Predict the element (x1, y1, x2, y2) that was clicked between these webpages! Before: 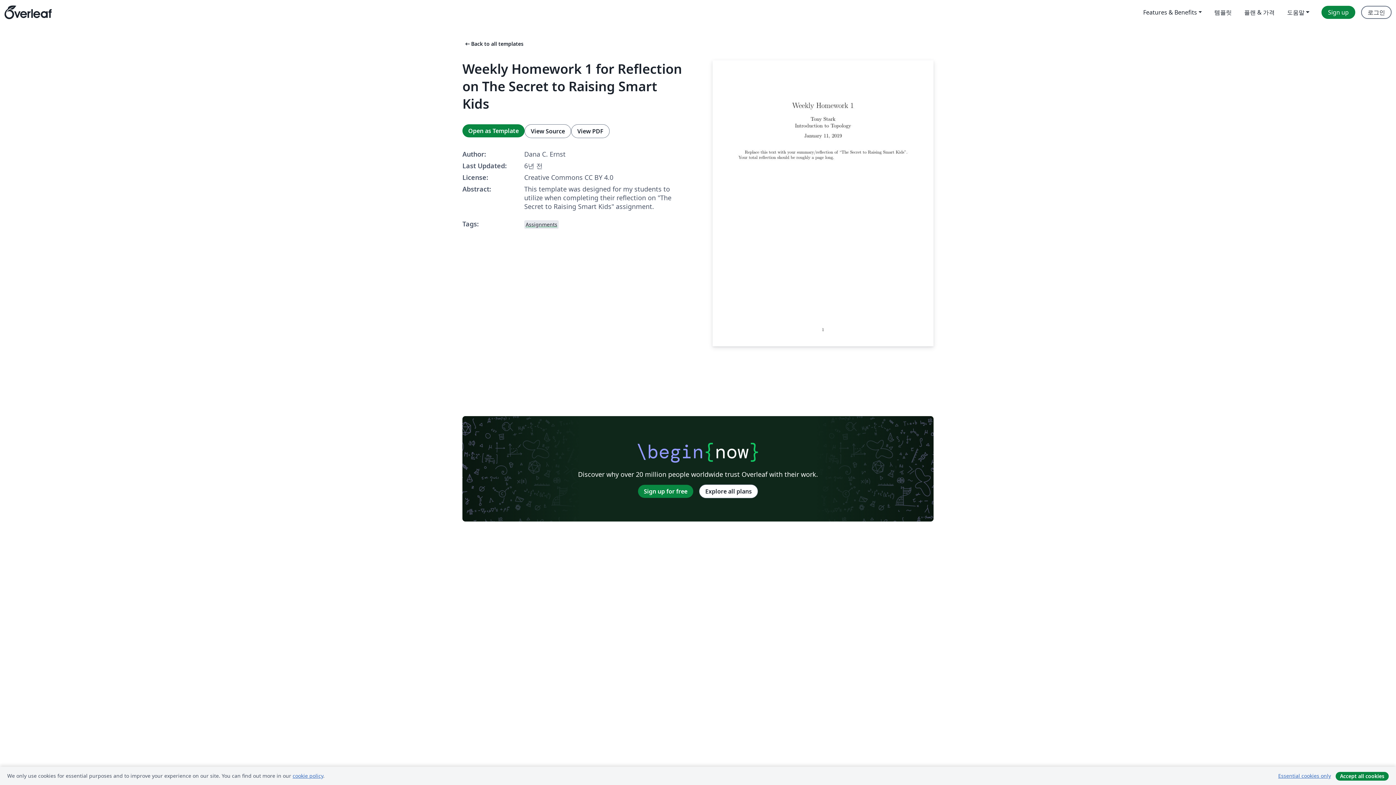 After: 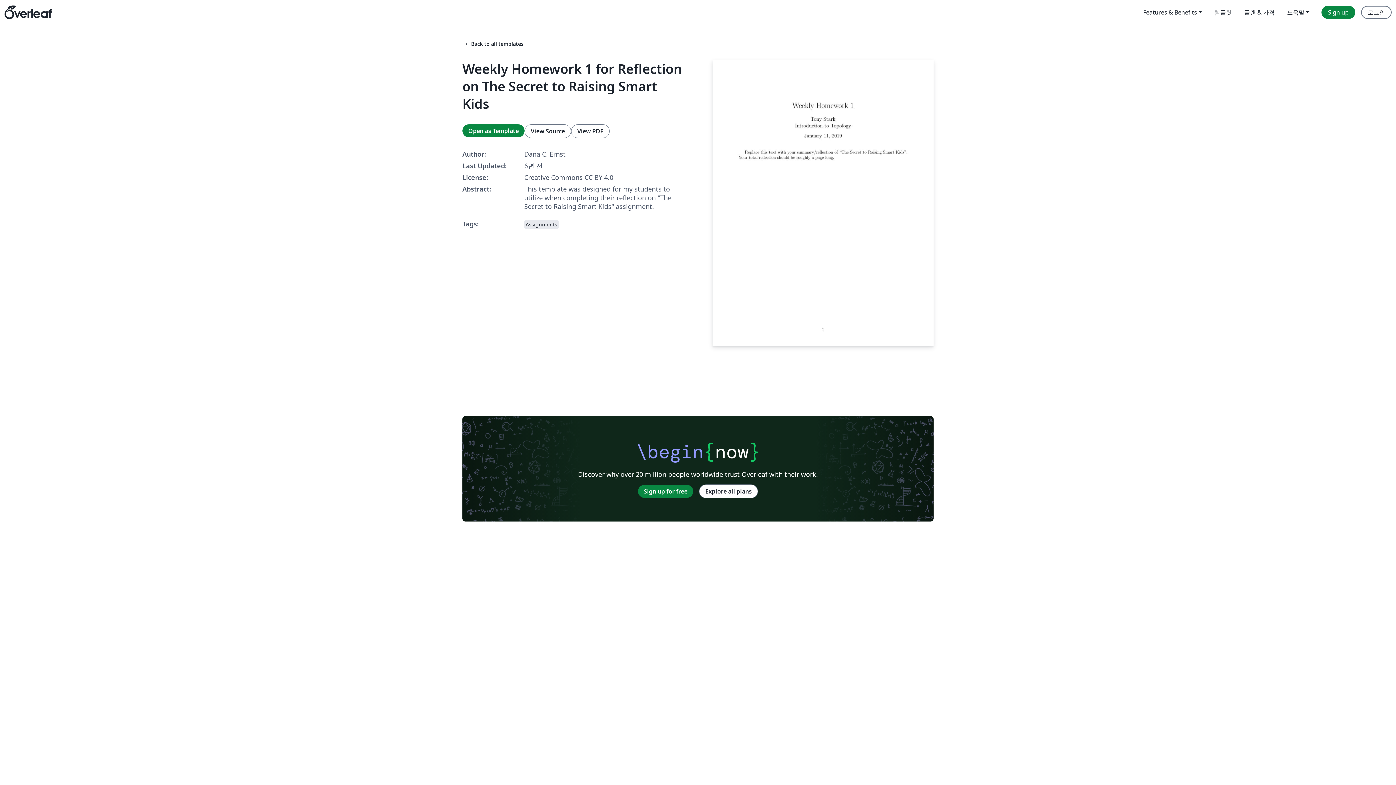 Action: label: Accept all cookies bbox: (1336, 772, 1389, 781)